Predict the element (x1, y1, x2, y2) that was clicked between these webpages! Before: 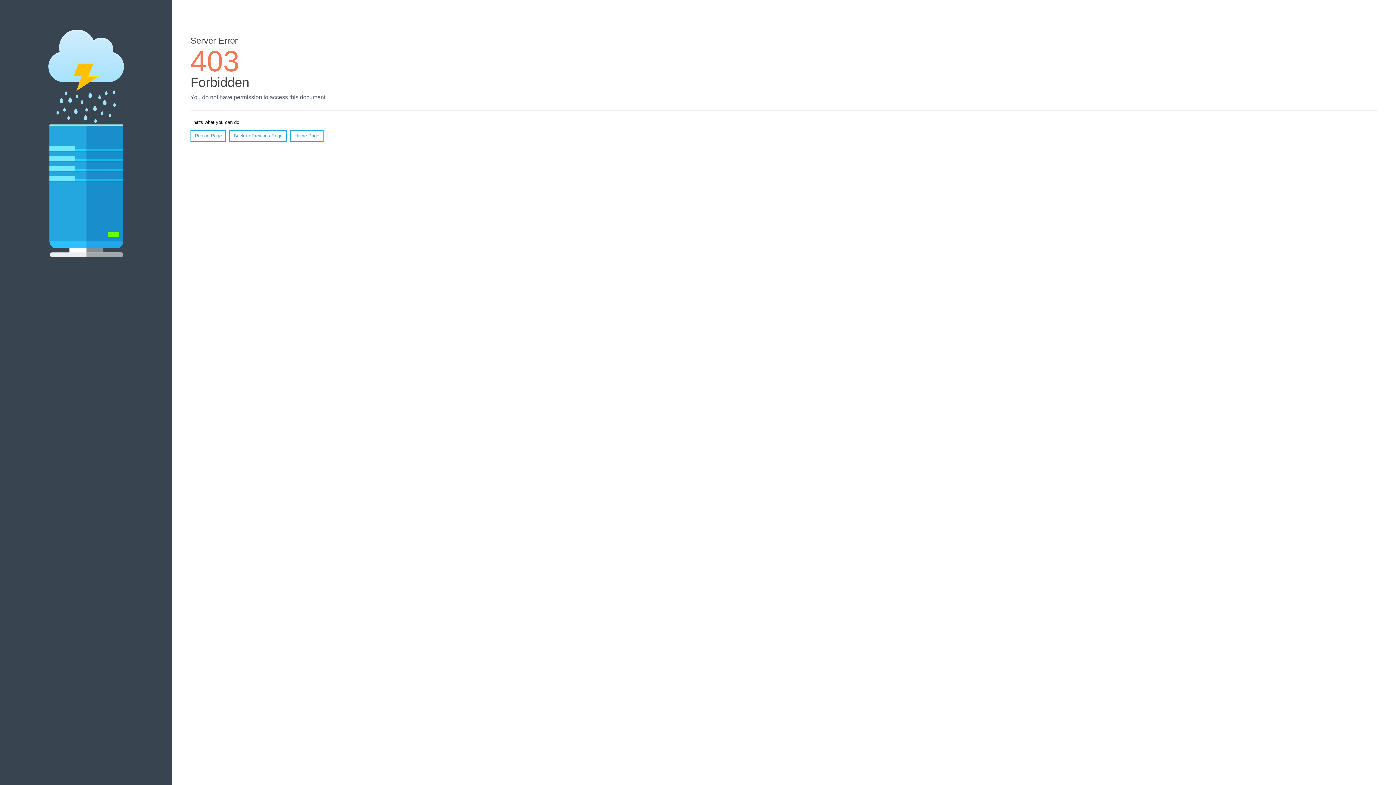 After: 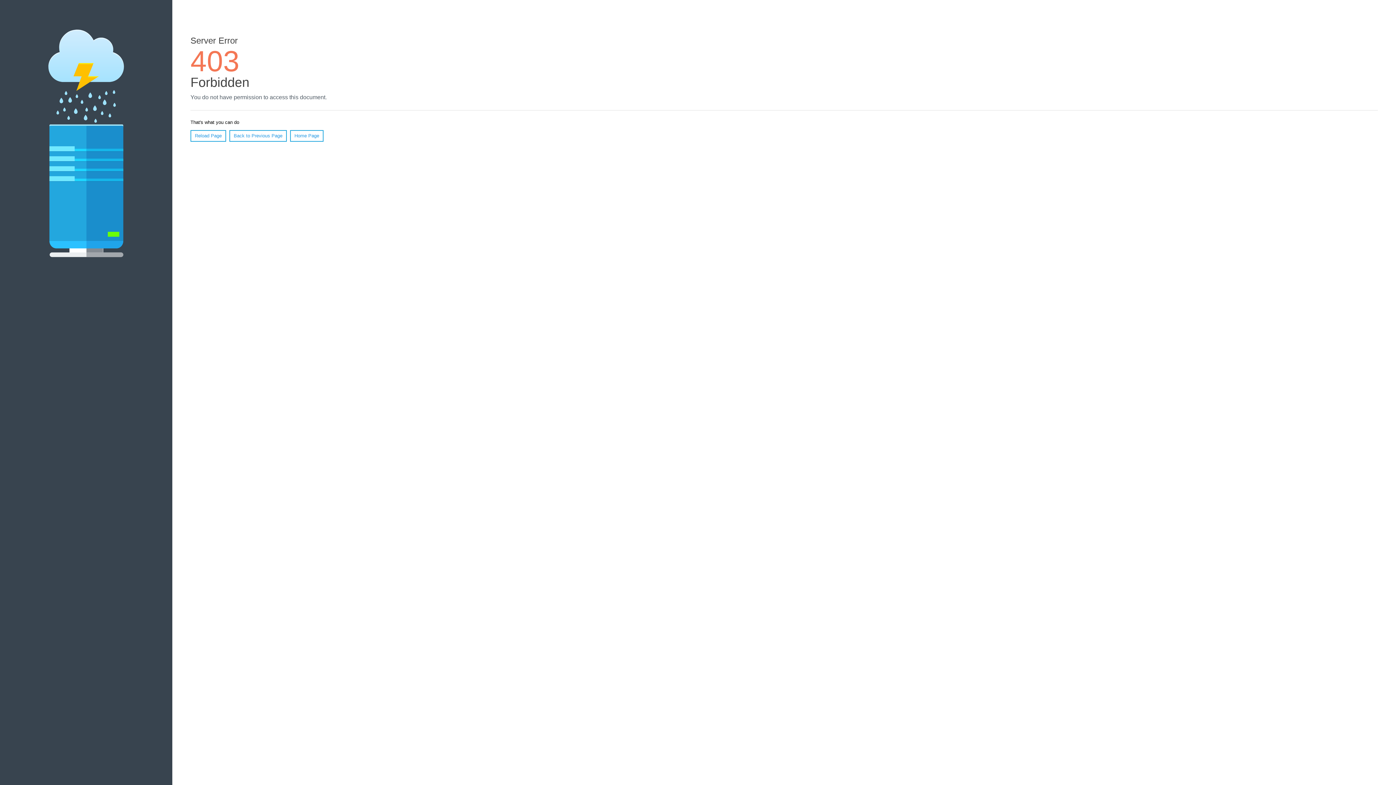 Action: bbox: (290, 130, 323, 141) label: Home Page